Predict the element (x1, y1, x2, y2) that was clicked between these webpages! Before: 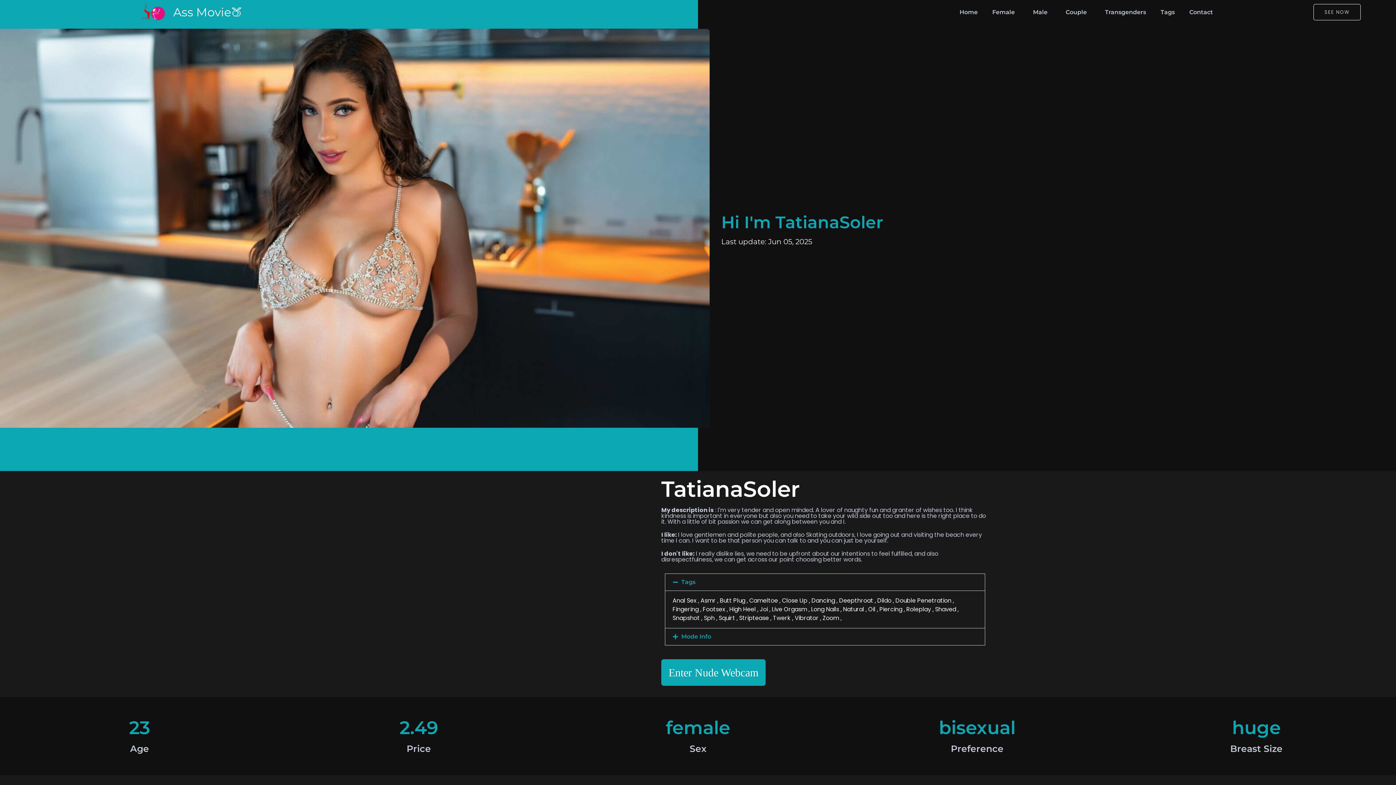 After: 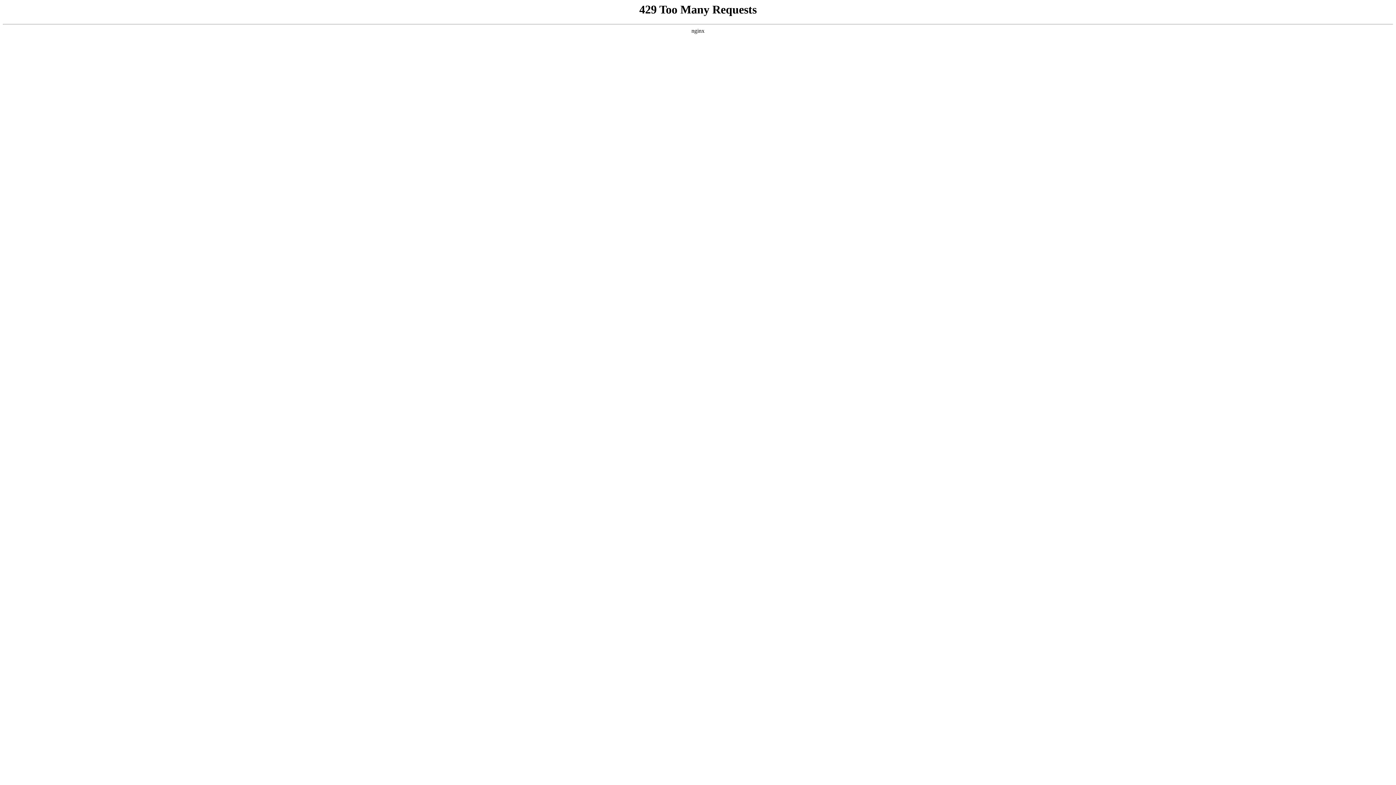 Action: bbox: (952, 3, 985, 21) label: Home